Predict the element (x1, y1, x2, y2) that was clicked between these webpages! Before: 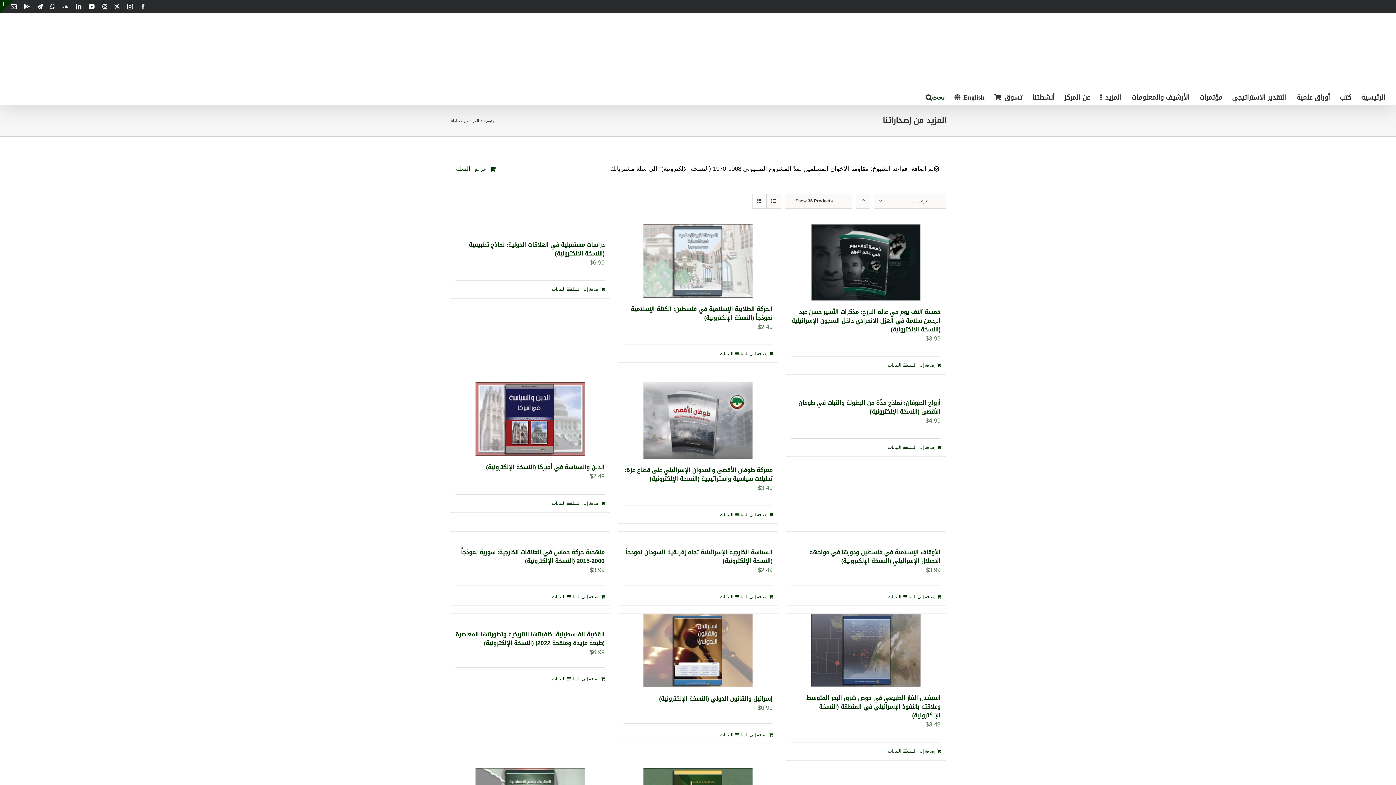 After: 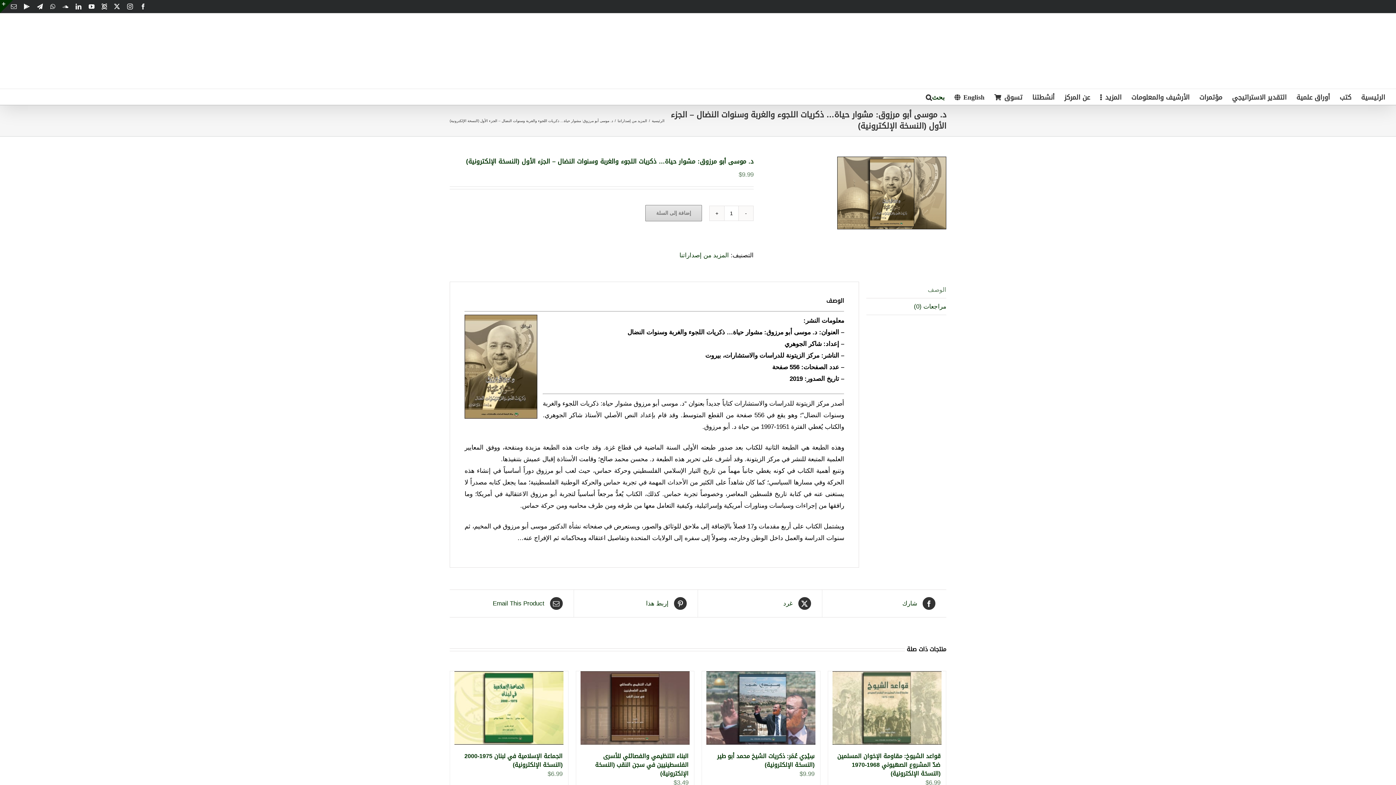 Action: label: د. موسى أبو مرزوق: مشوار حياة… ذكريات اللجوء والغربة وسنوات النضال – الجزء الأول (النسخة الإلكترونية) bbox: (786, 768, 946, 777)